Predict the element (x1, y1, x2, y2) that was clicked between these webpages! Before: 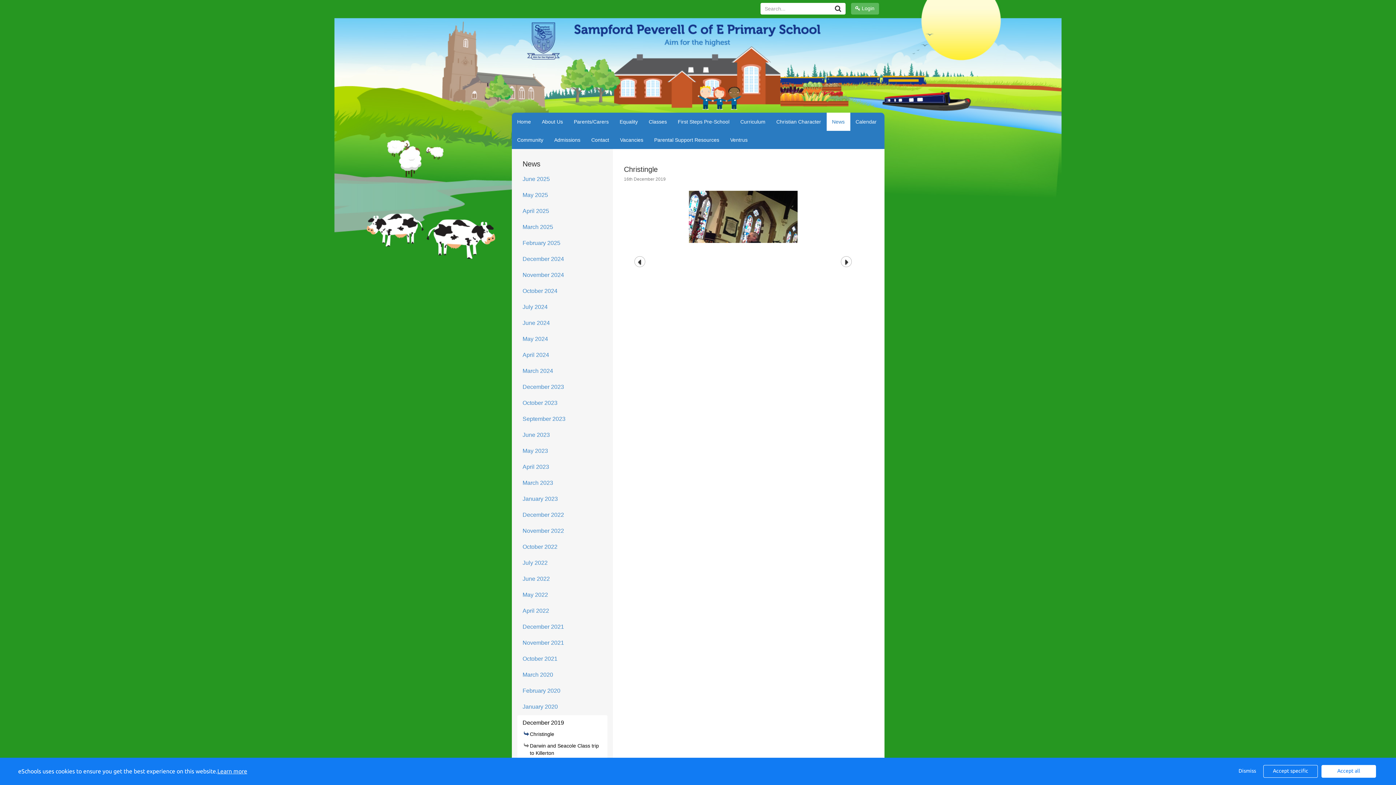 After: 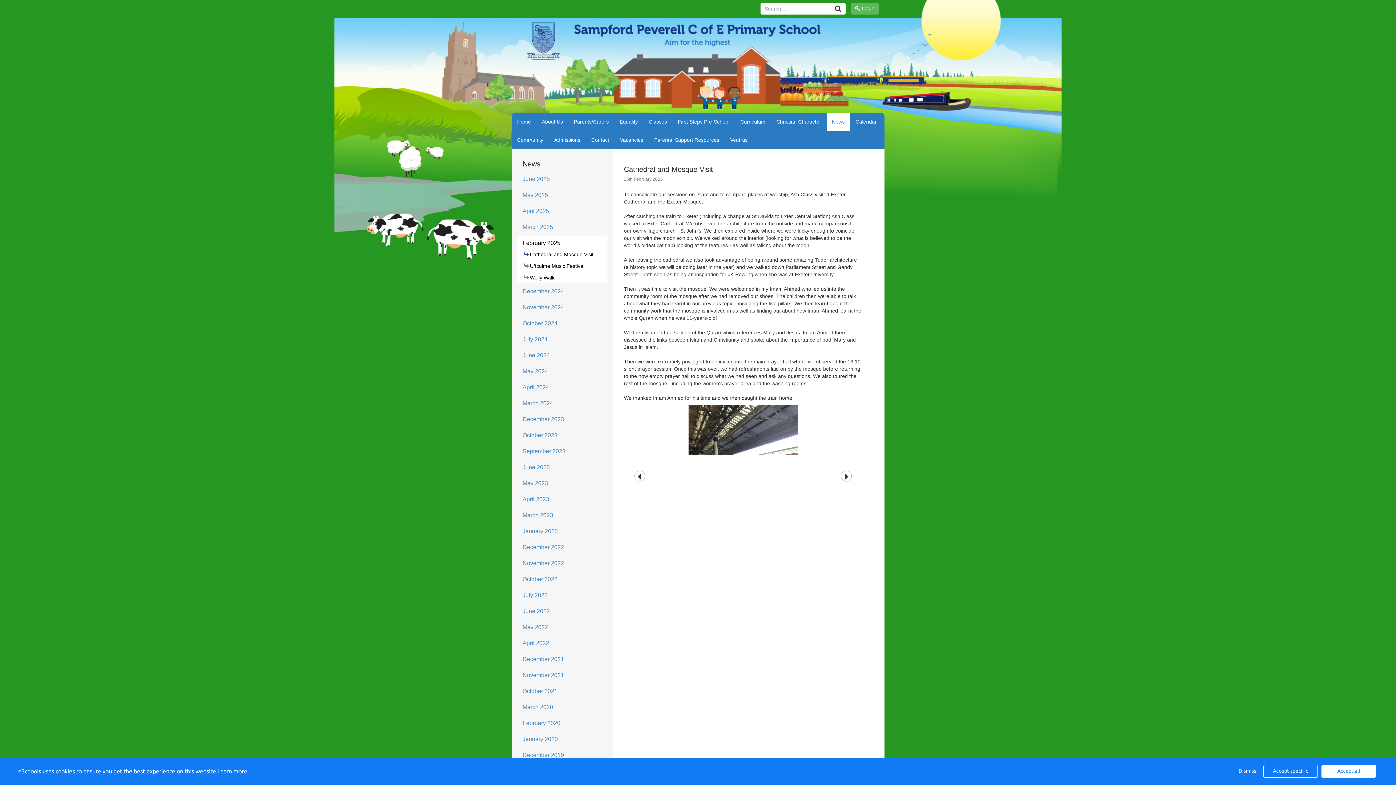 Action: bbox: (517, 235, 607, 250) label: February 2025